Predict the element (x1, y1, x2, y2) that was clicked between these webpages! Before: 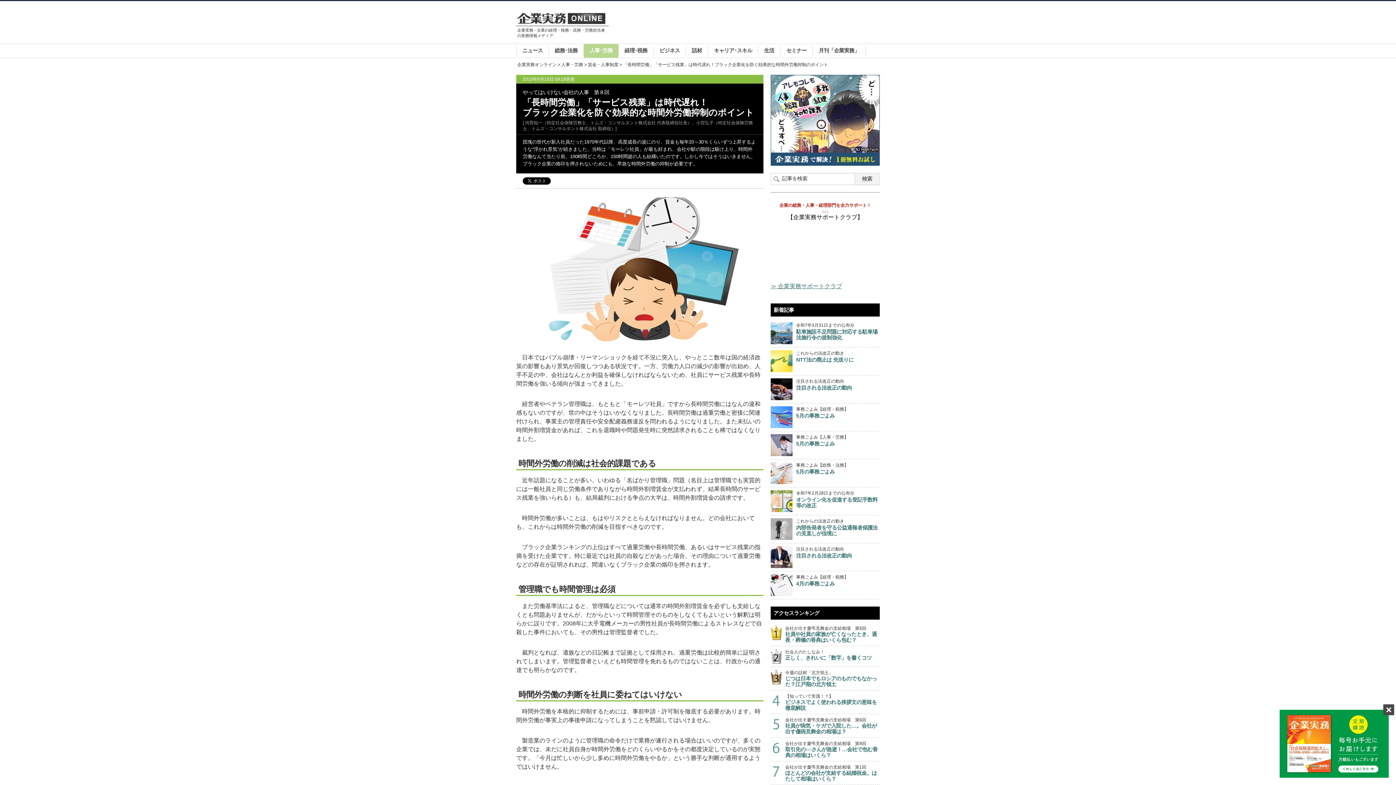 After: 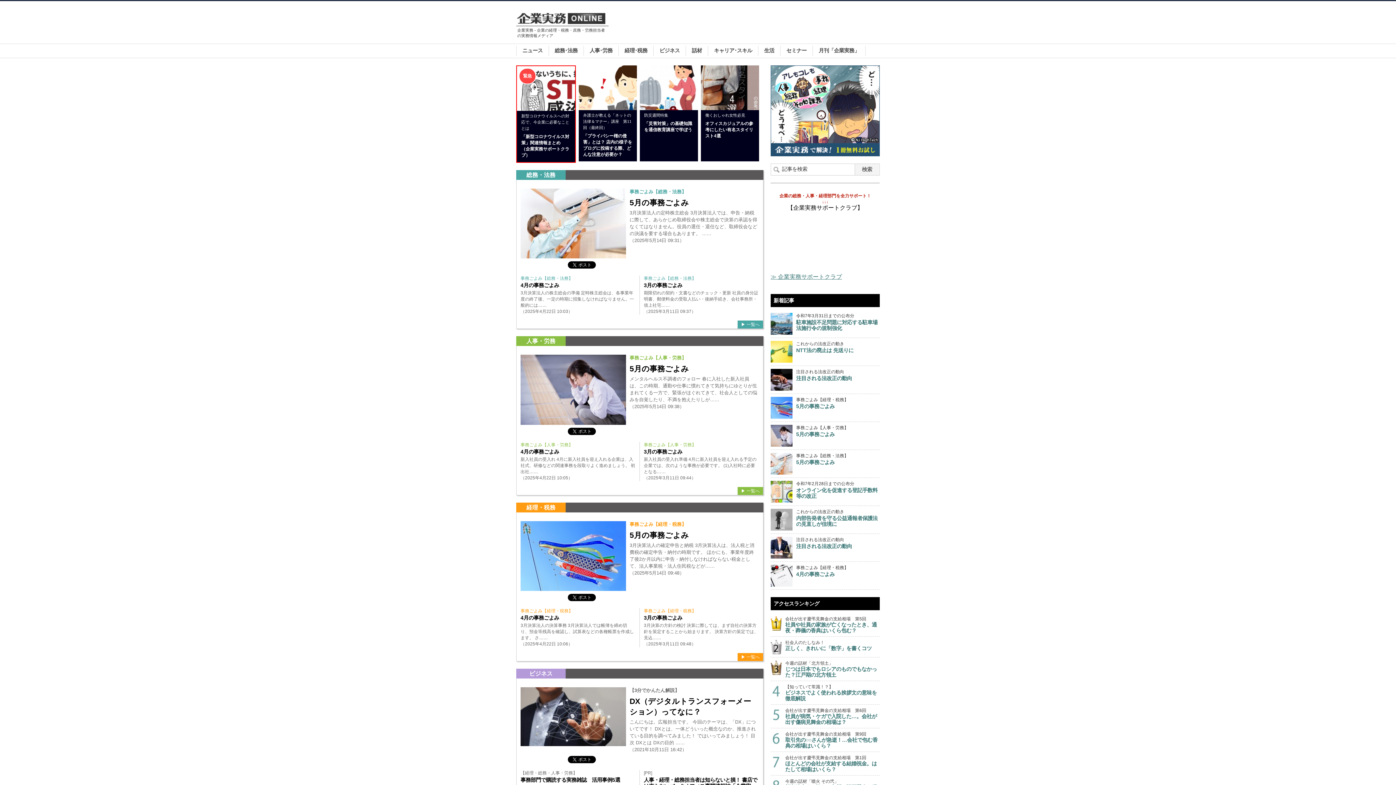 Action: bbox: (516, 12, 608, 24)